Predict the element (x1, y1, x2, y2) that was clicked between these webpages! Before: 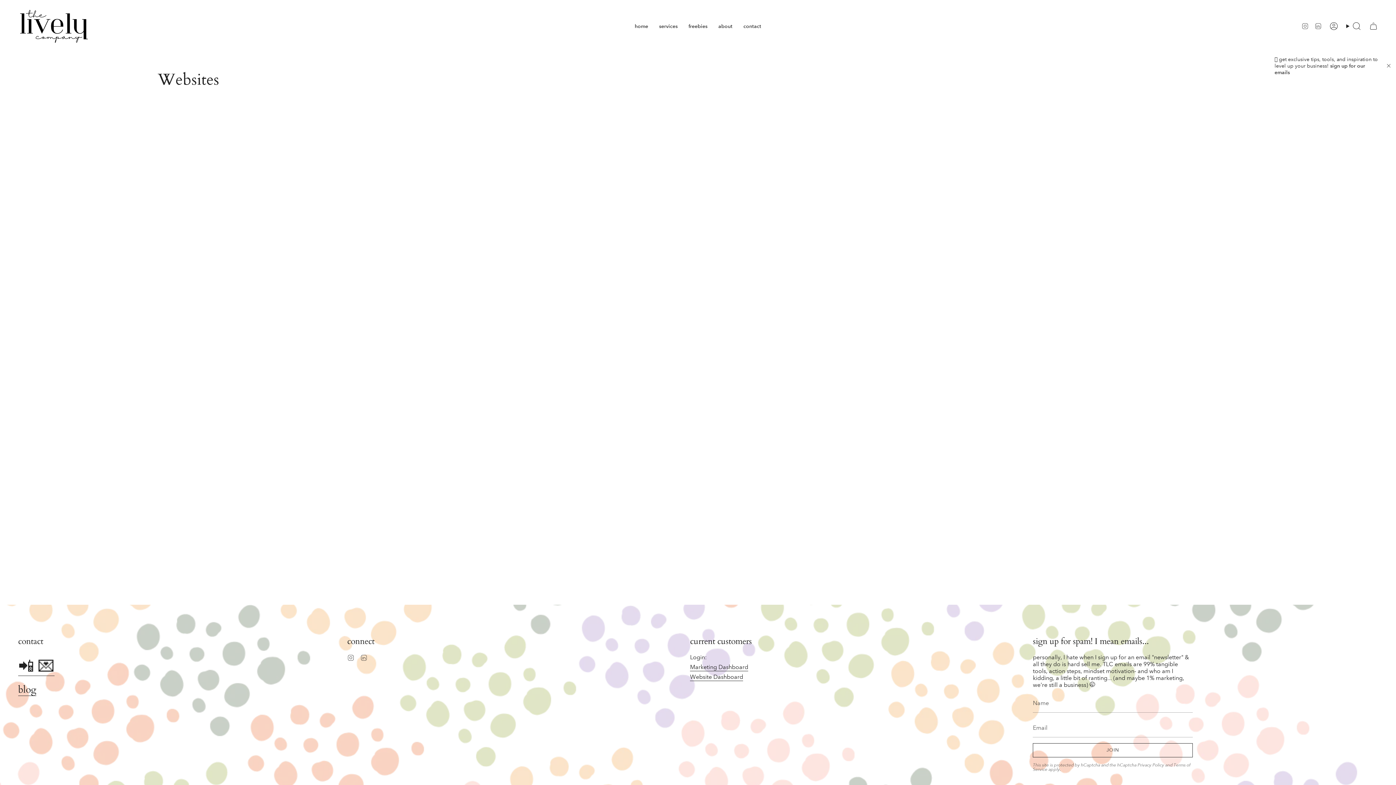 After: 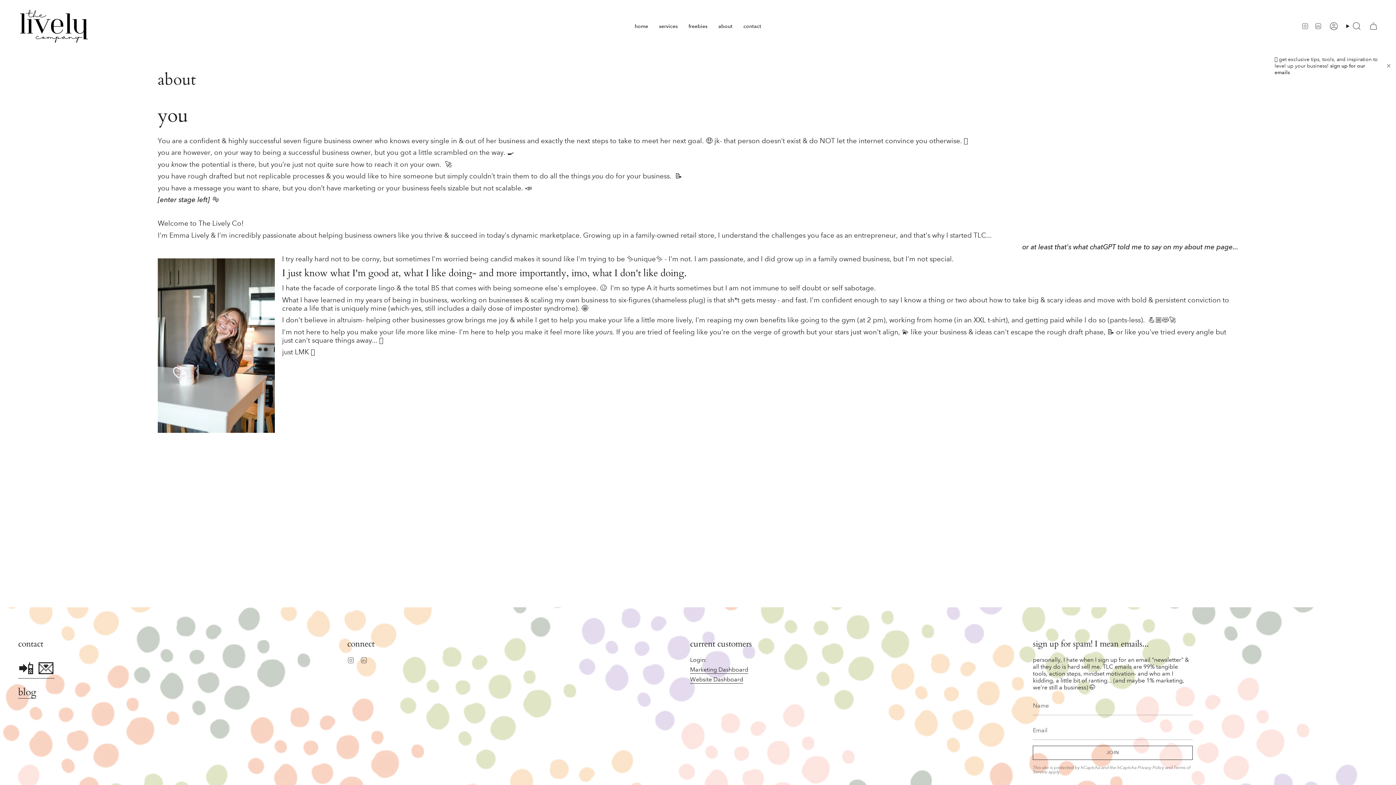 Action: bbox: (713, 5, 738, 47) label: about